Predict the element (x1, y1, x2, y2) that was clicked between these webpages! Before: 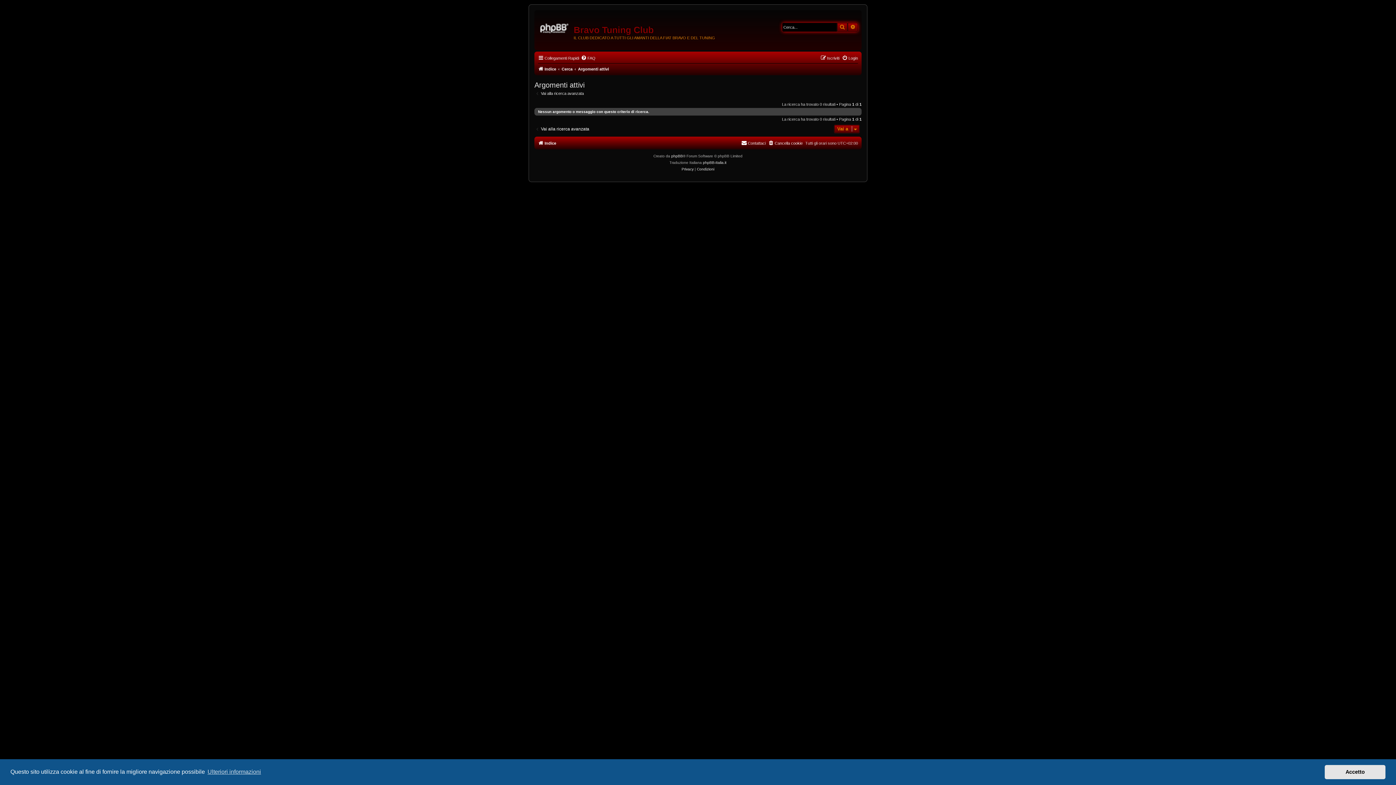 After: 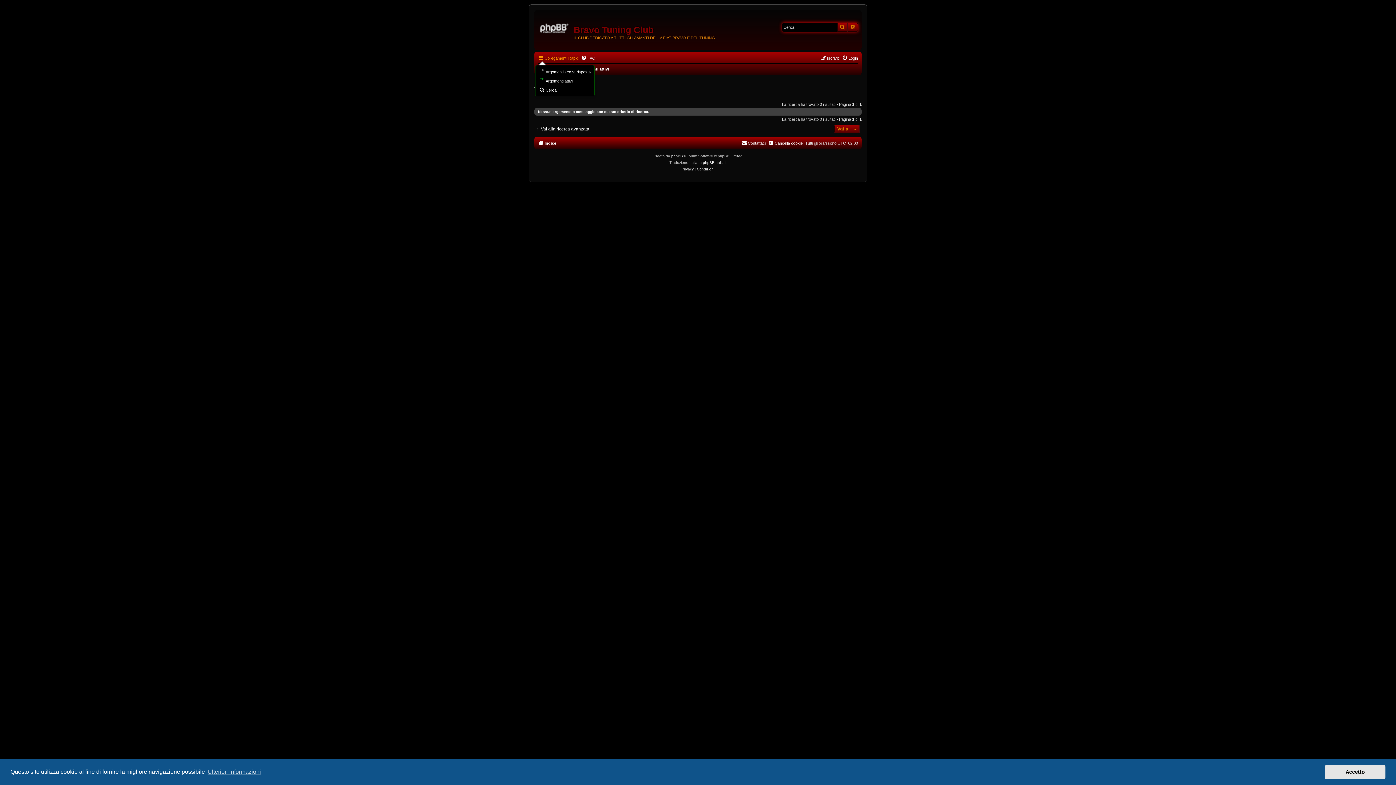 Action: bbox: (538, 53, 579, 62) label: Collegamenti Rapidi